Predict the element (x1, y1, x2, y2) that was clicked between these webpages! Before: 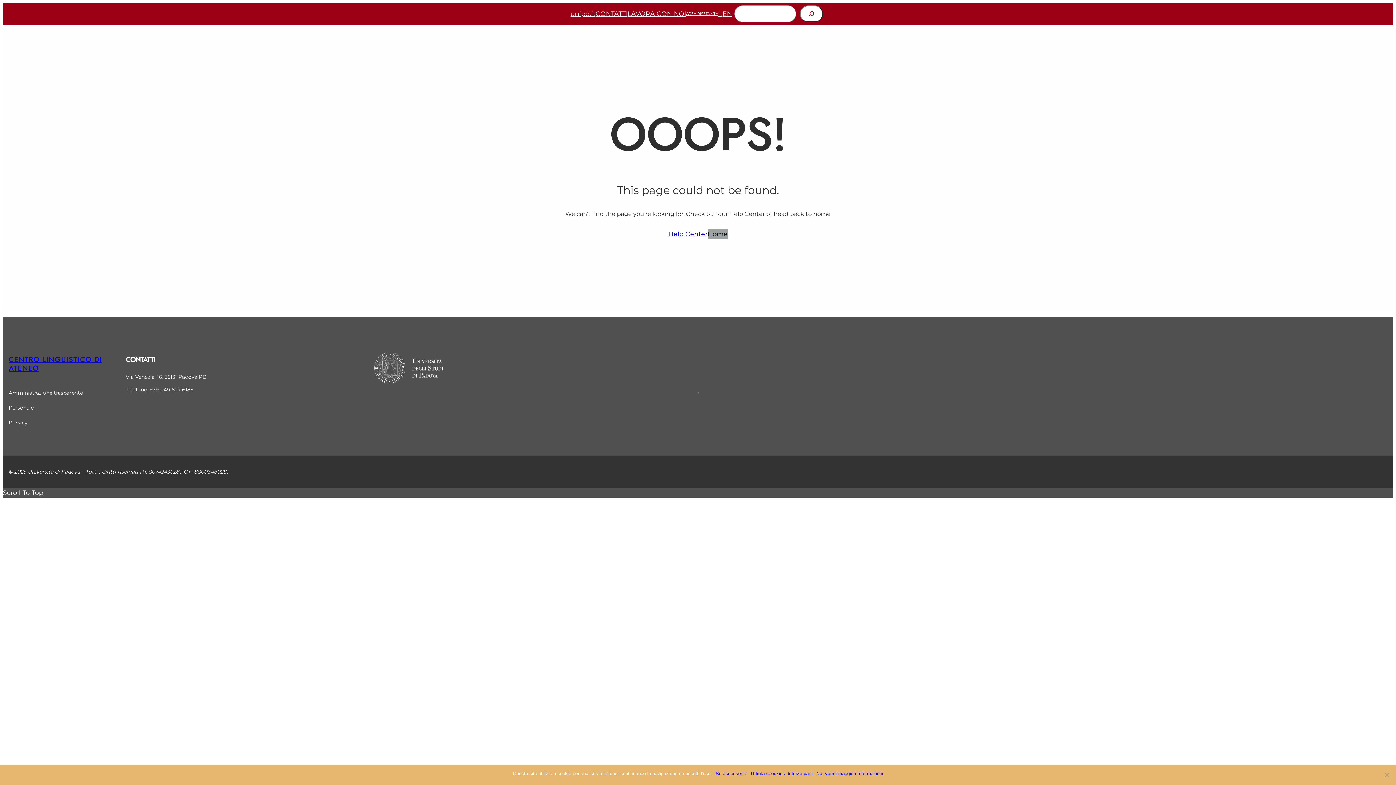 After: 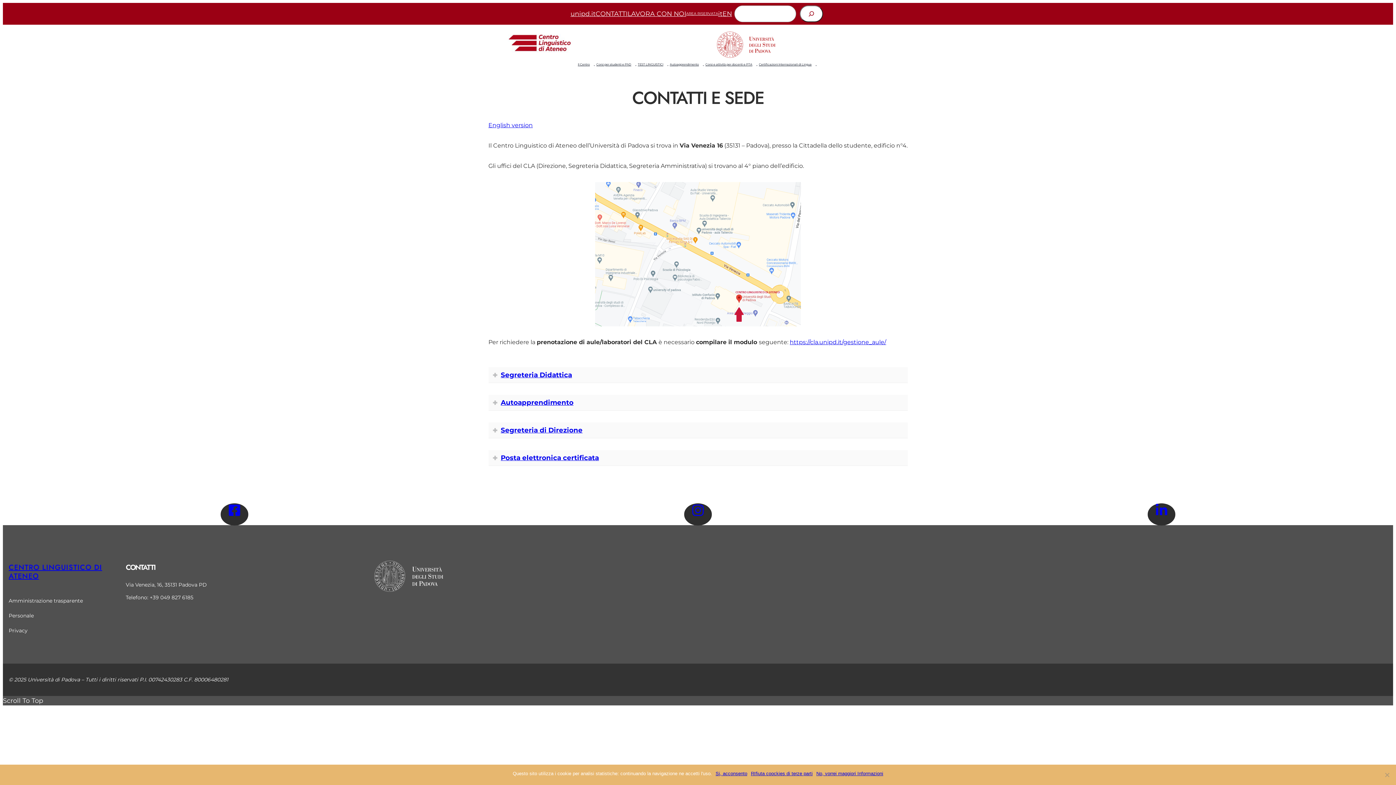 Action: bbox: (595, 9, 627, 18) label: CONTATTI